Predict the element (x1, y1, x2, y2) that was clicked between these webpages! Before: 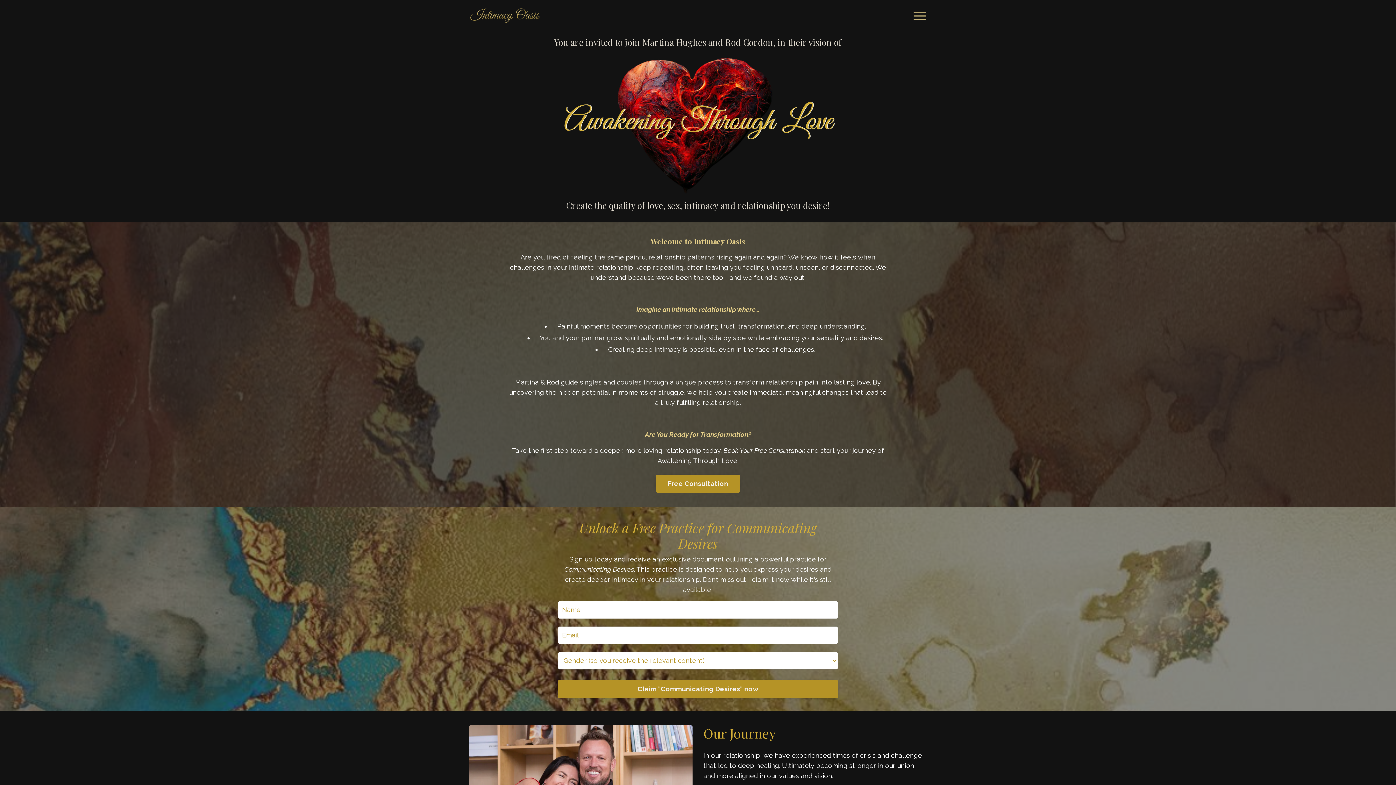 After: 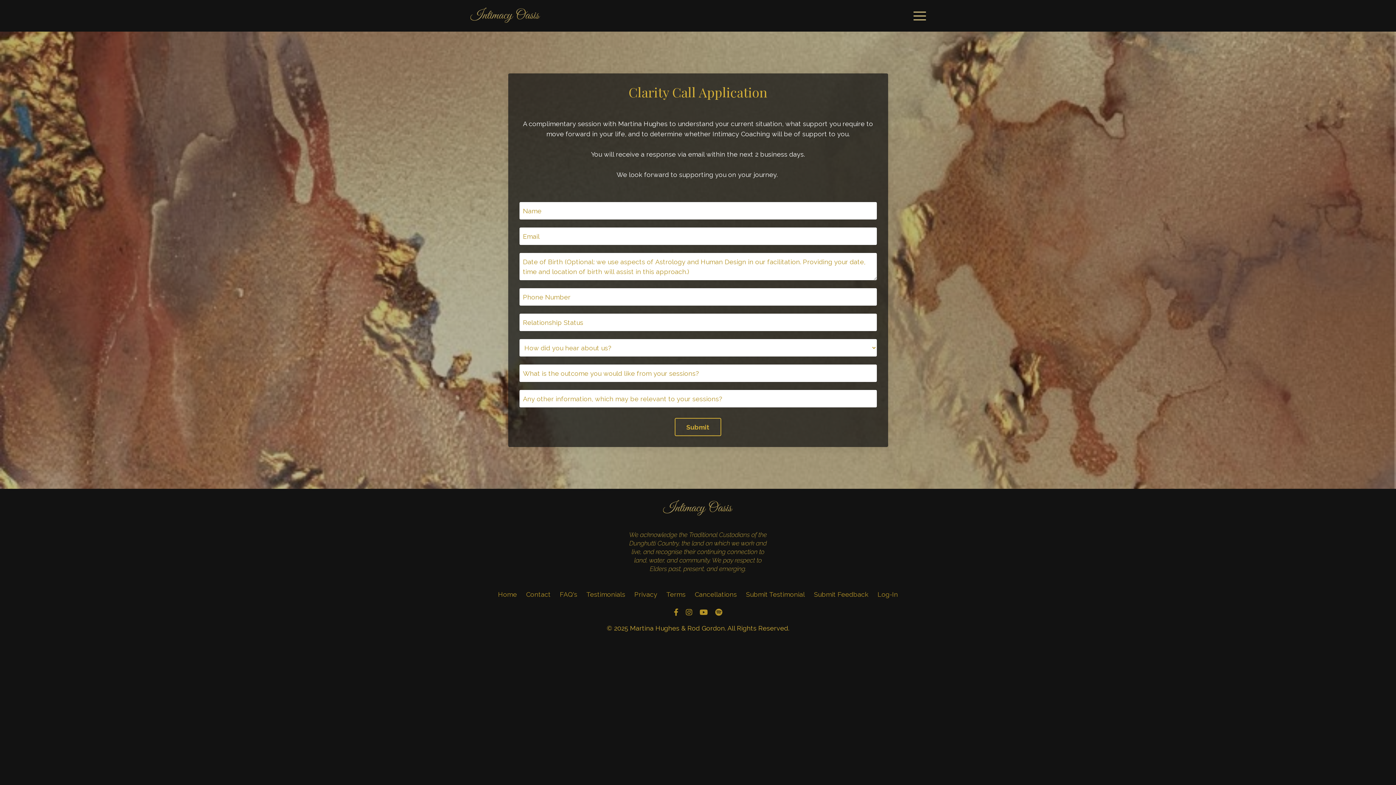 Action: bbox: (723, 446, 805, 454) label: Book Your Free Consultation